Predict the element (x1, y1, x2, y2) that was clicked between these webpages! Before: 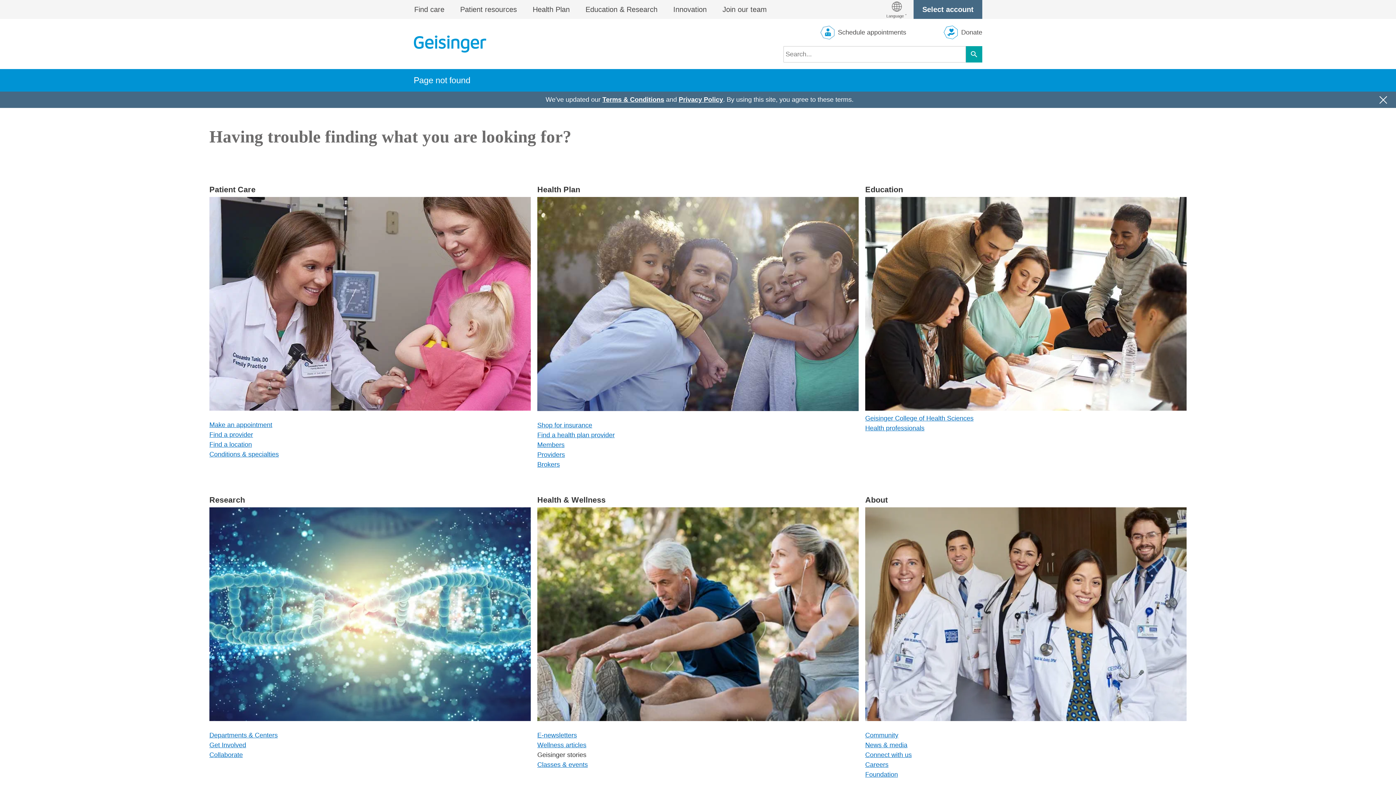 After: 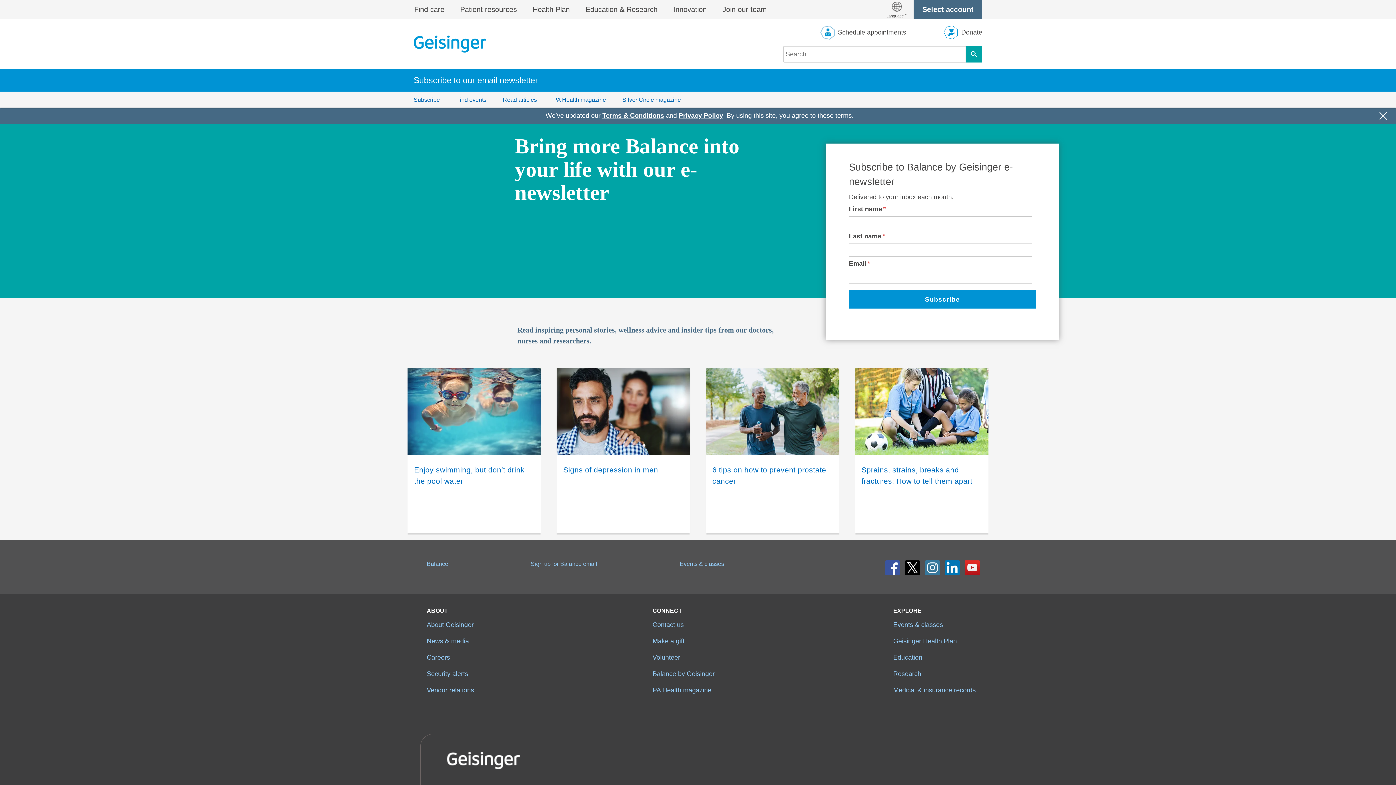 Action: bbox: (537, 732, 577, 739) label: E-newsletters